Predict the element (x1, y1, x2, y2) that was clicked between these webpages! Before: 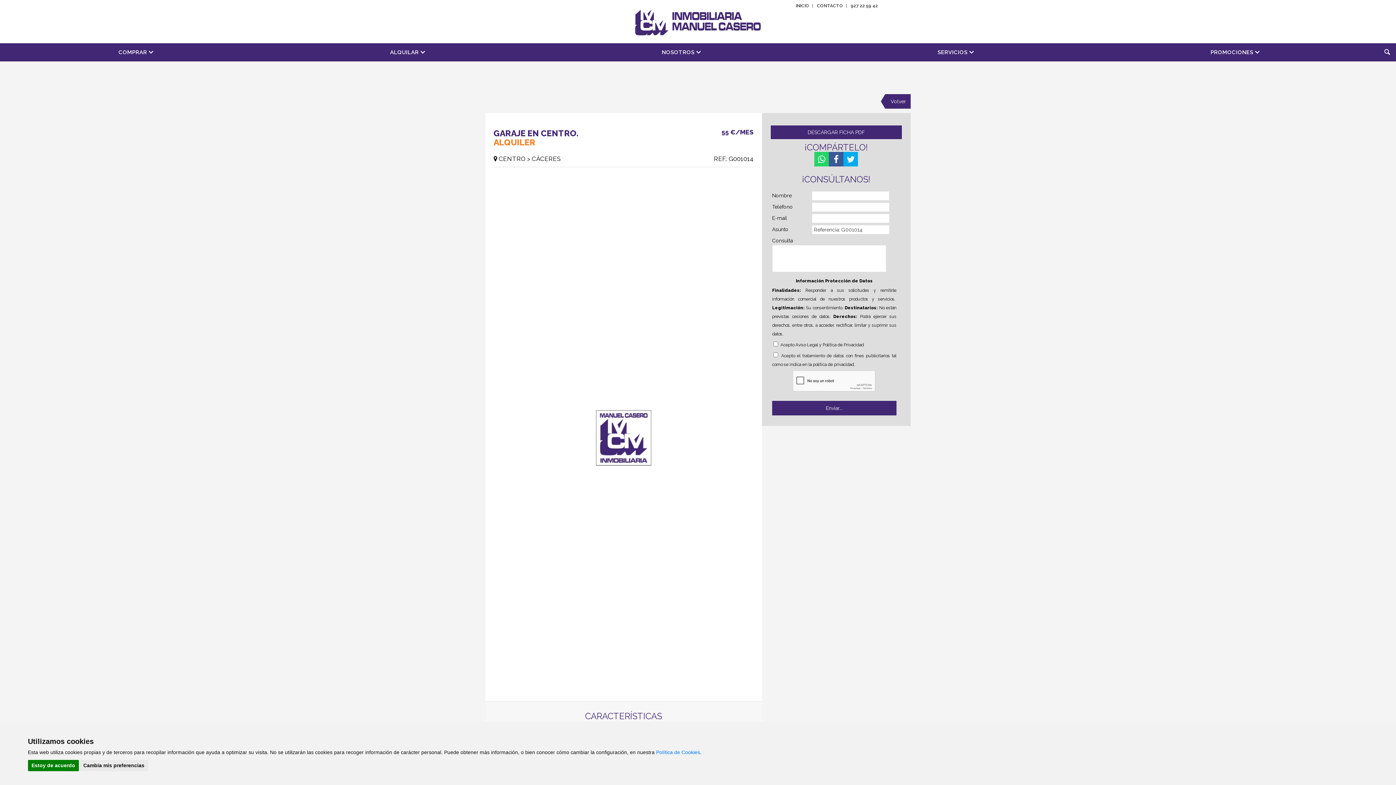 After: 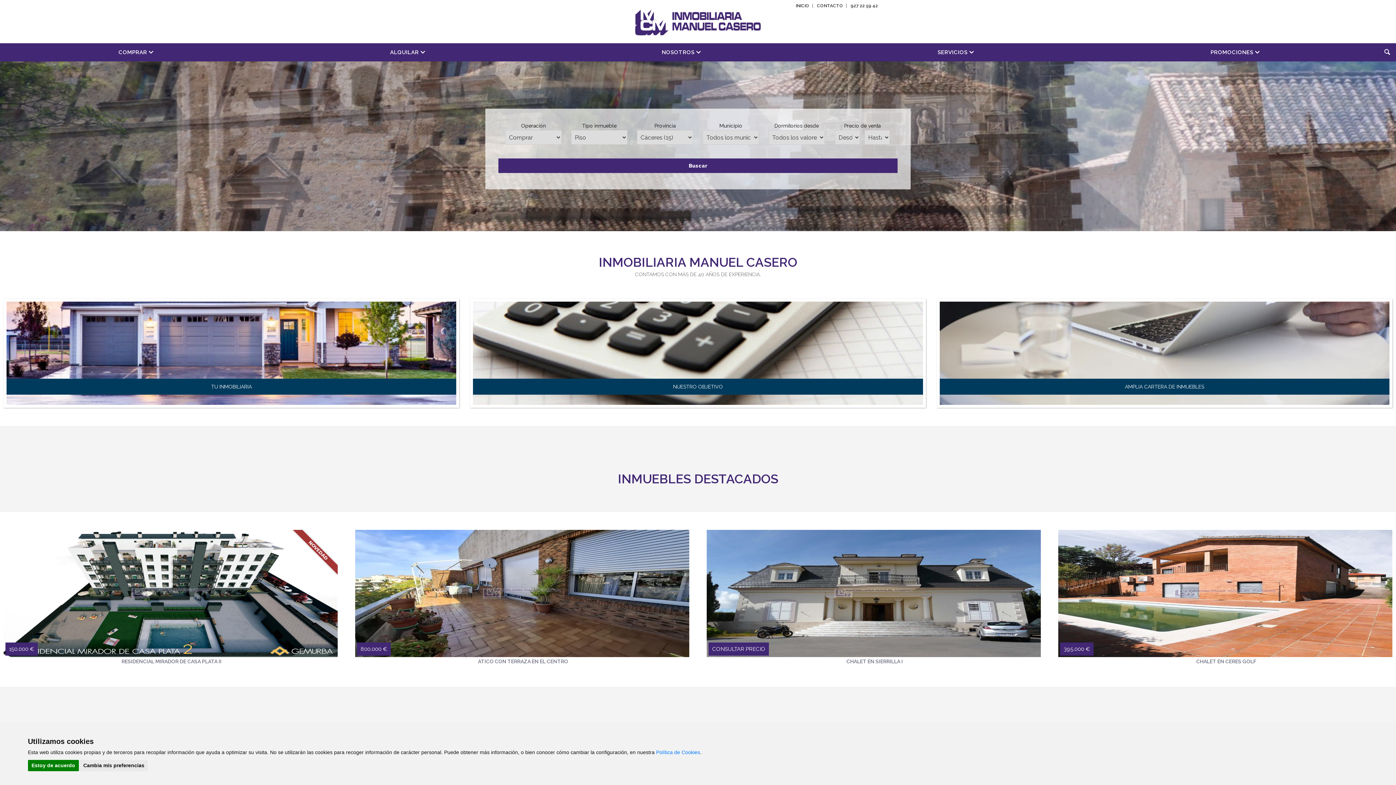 Action: label: Volver bbox: (890, 98, 906, 104)